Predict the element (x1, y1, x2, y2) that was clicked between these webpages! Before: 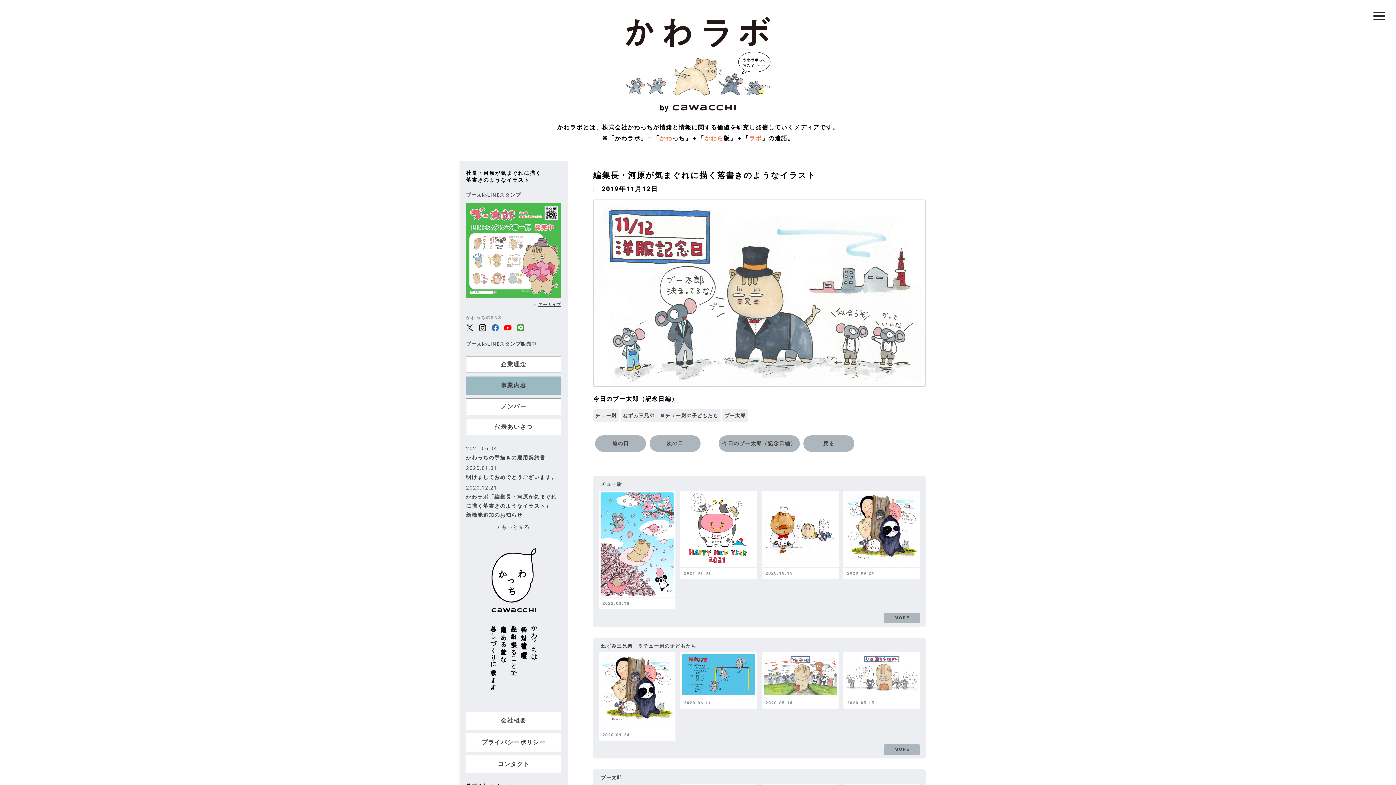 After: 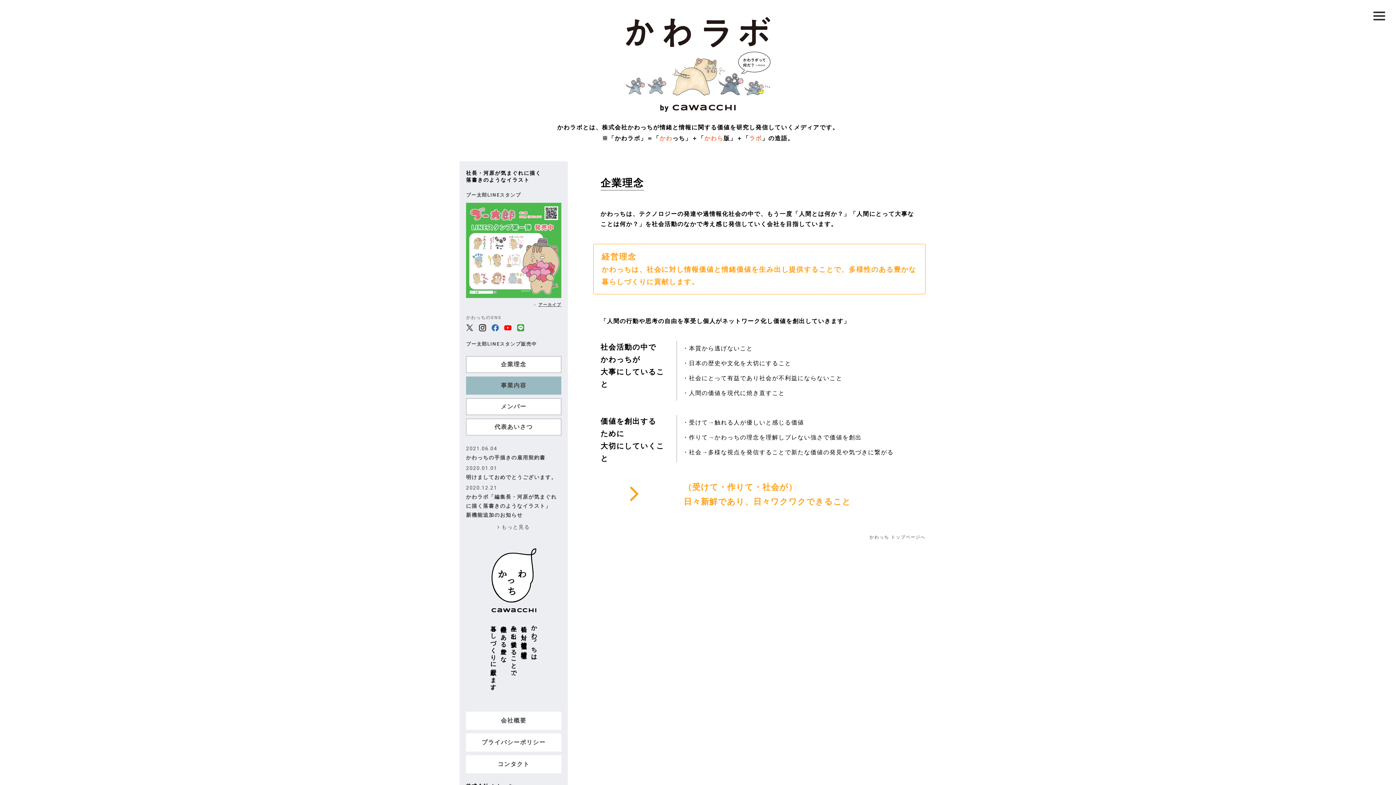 Action: bbox: (466, 356, 561, 373) label: 企業理念